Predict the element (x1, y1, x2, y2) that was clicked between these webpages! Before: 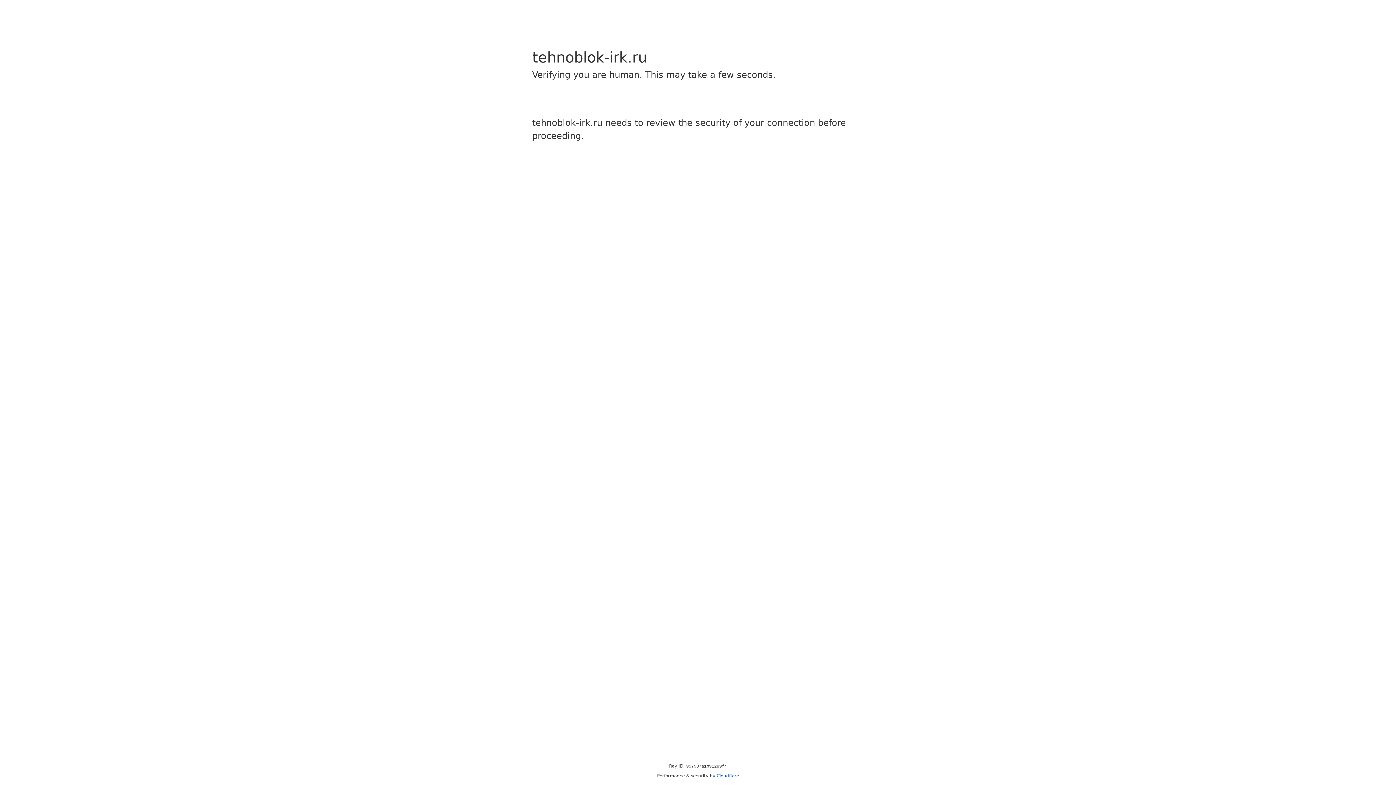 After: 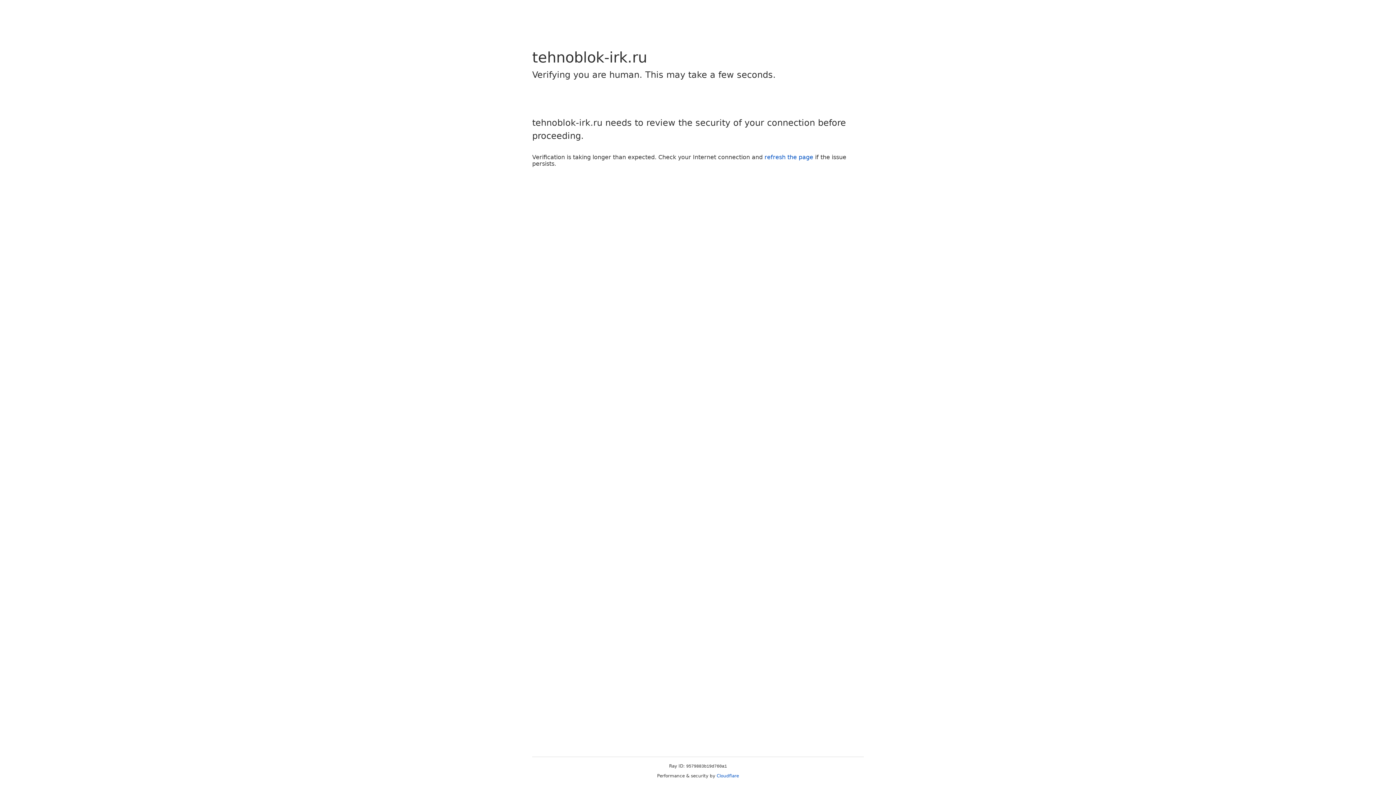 Action: bbox: (716, 773, 739, 778) label: Cloudflare